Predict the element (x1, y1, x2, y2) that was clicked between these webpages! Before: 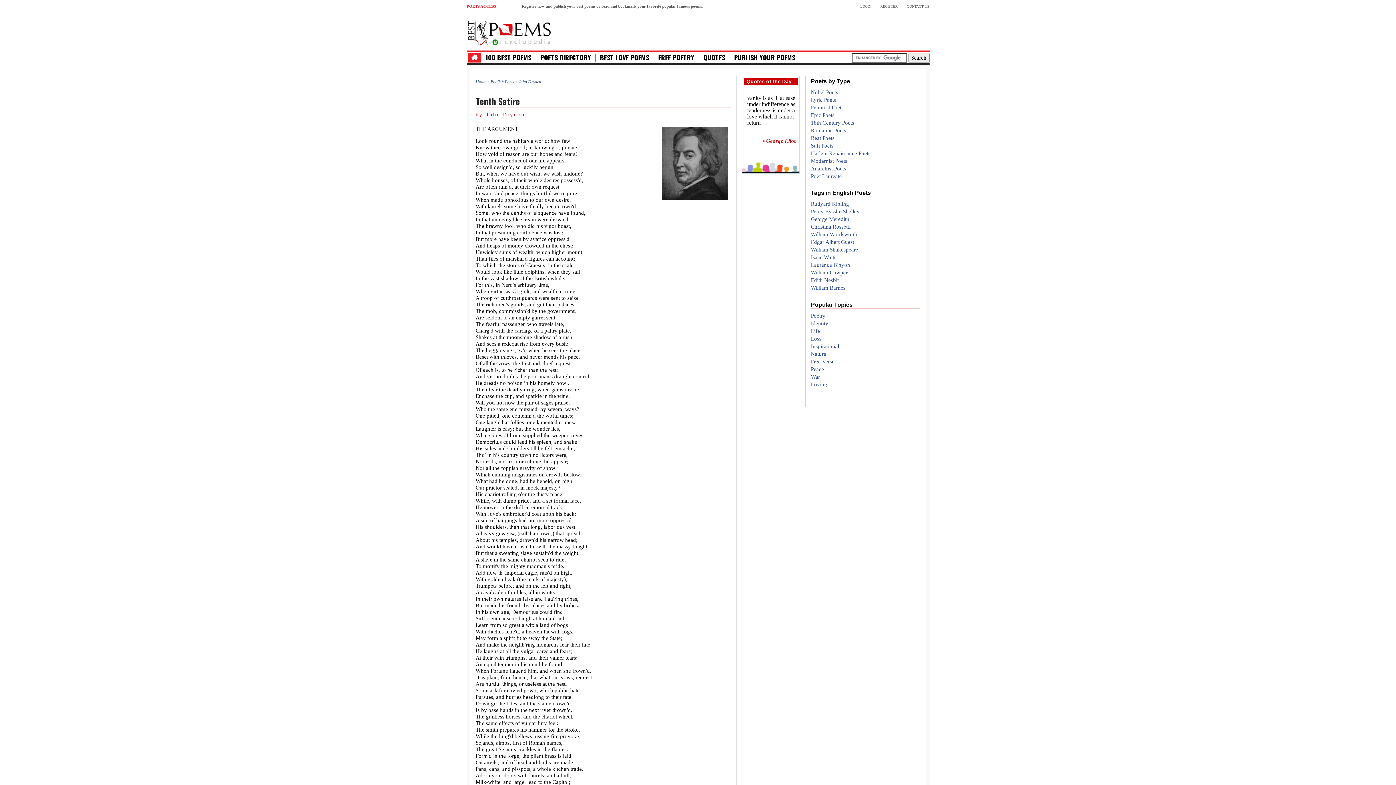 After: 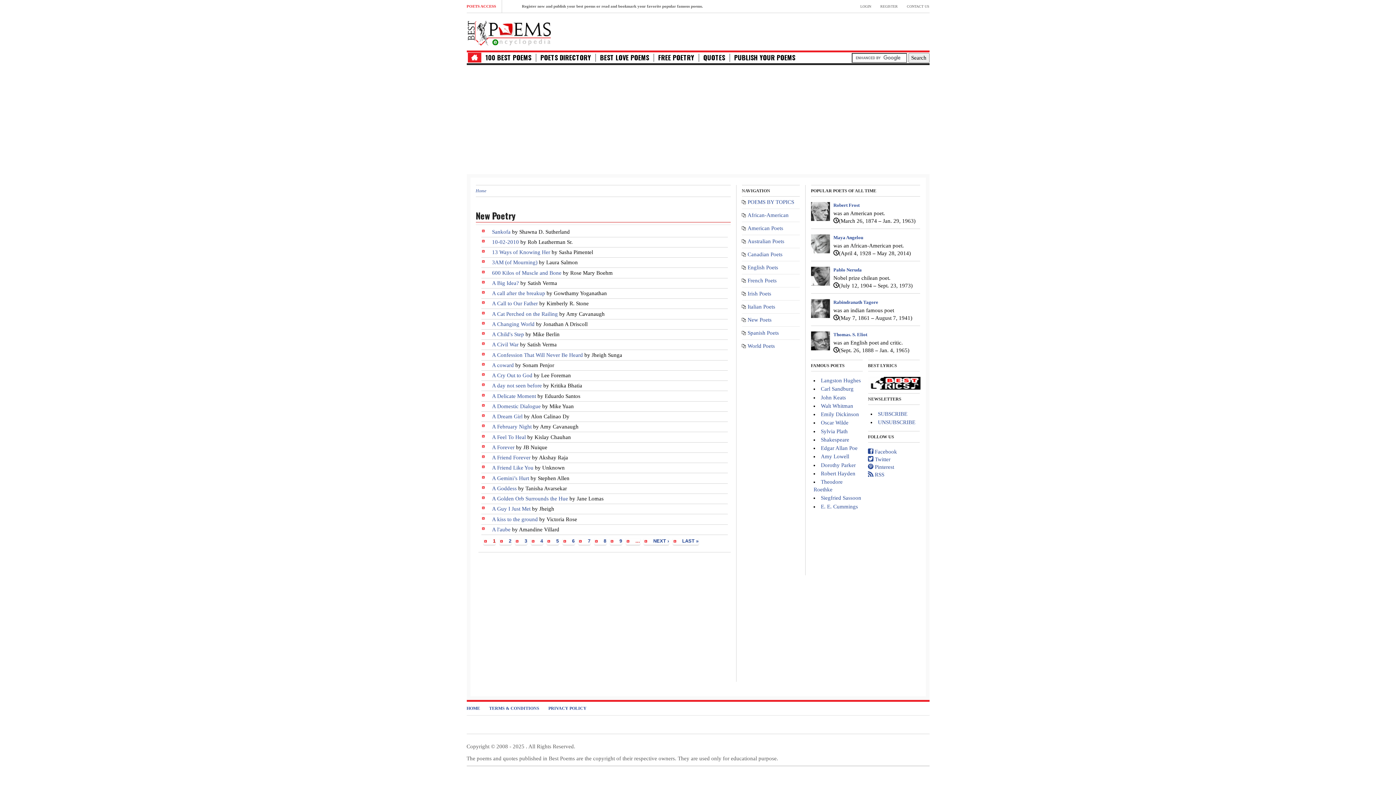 Action: bbox: (658, 53, 694, 61) label: FREE POETRY